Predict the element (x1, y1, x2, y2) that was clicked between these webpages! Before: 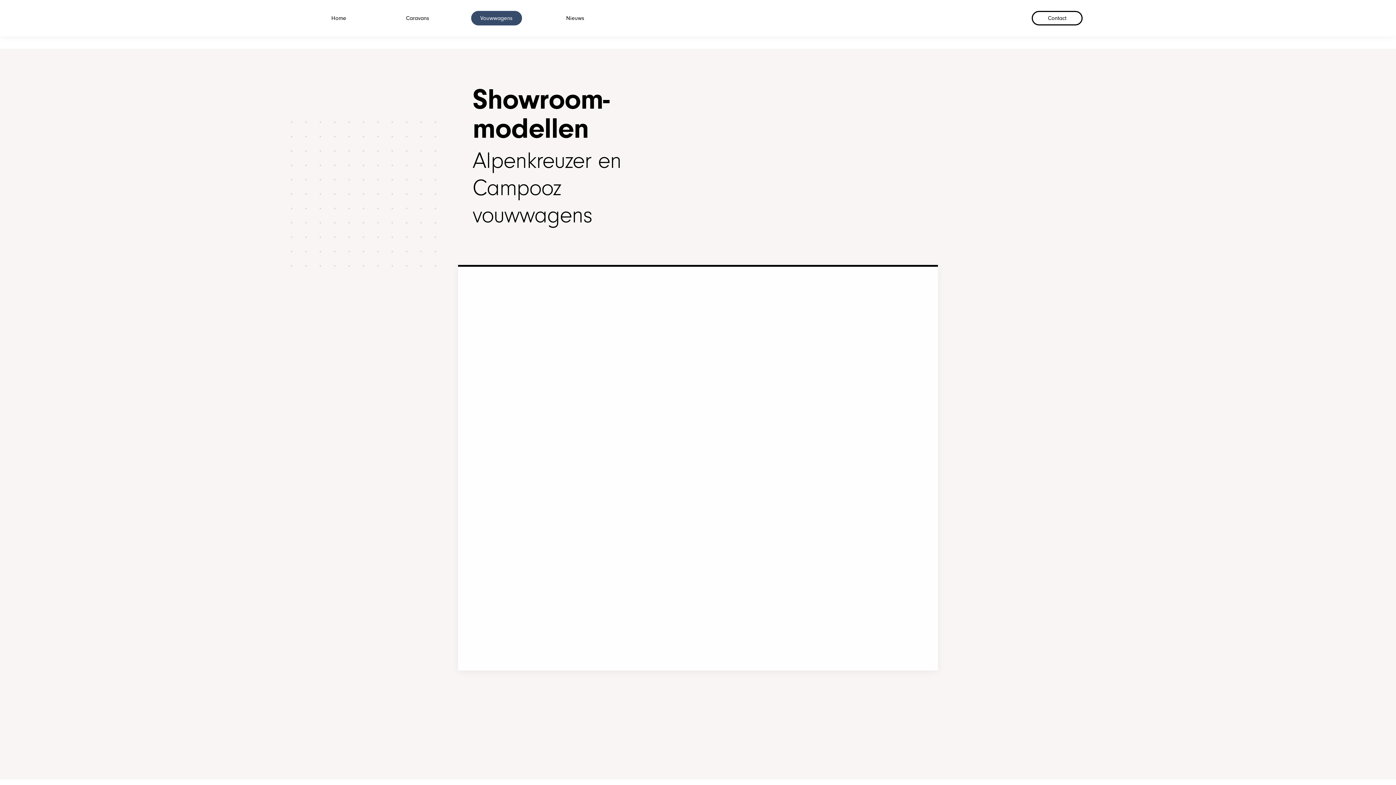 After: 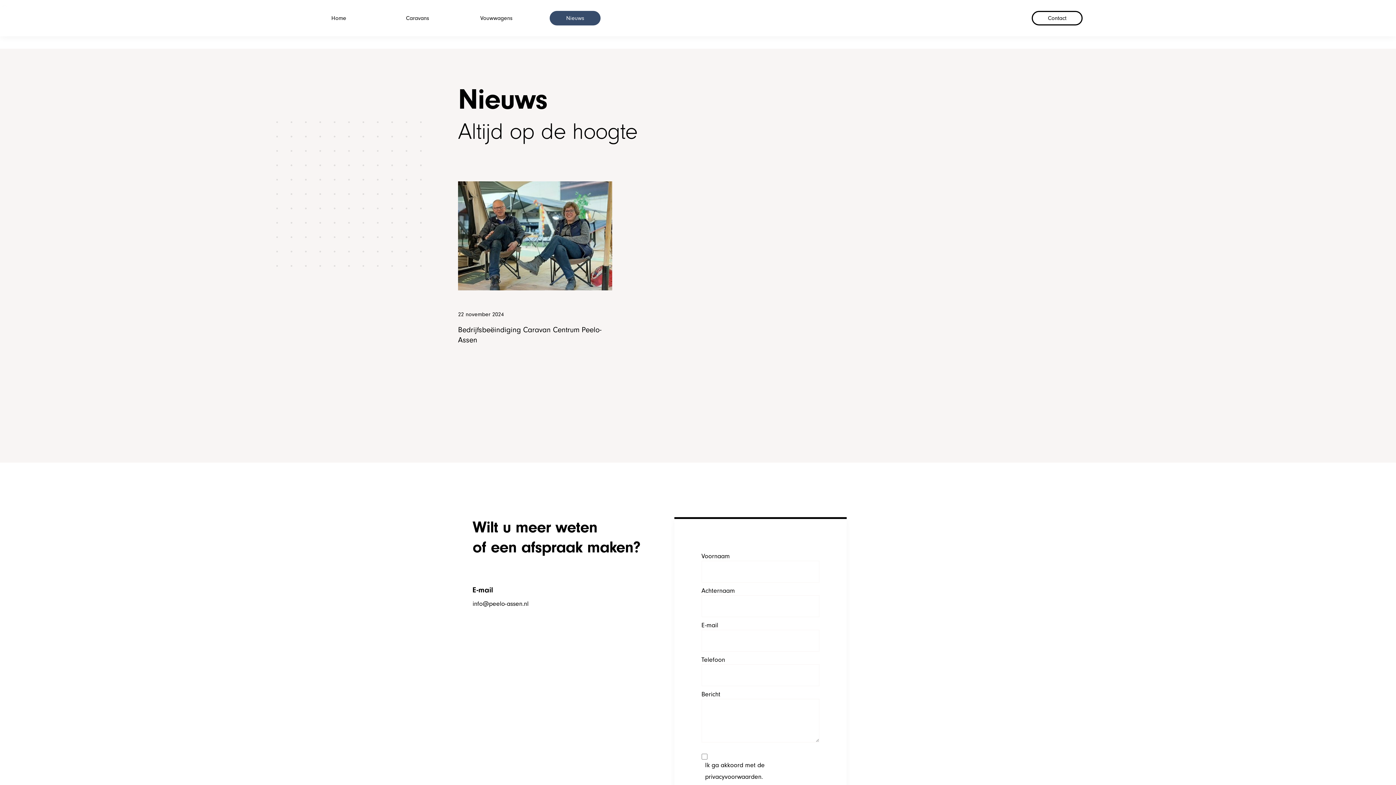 Action: label: Nieuws bbox: (549, 9, 600, 26)